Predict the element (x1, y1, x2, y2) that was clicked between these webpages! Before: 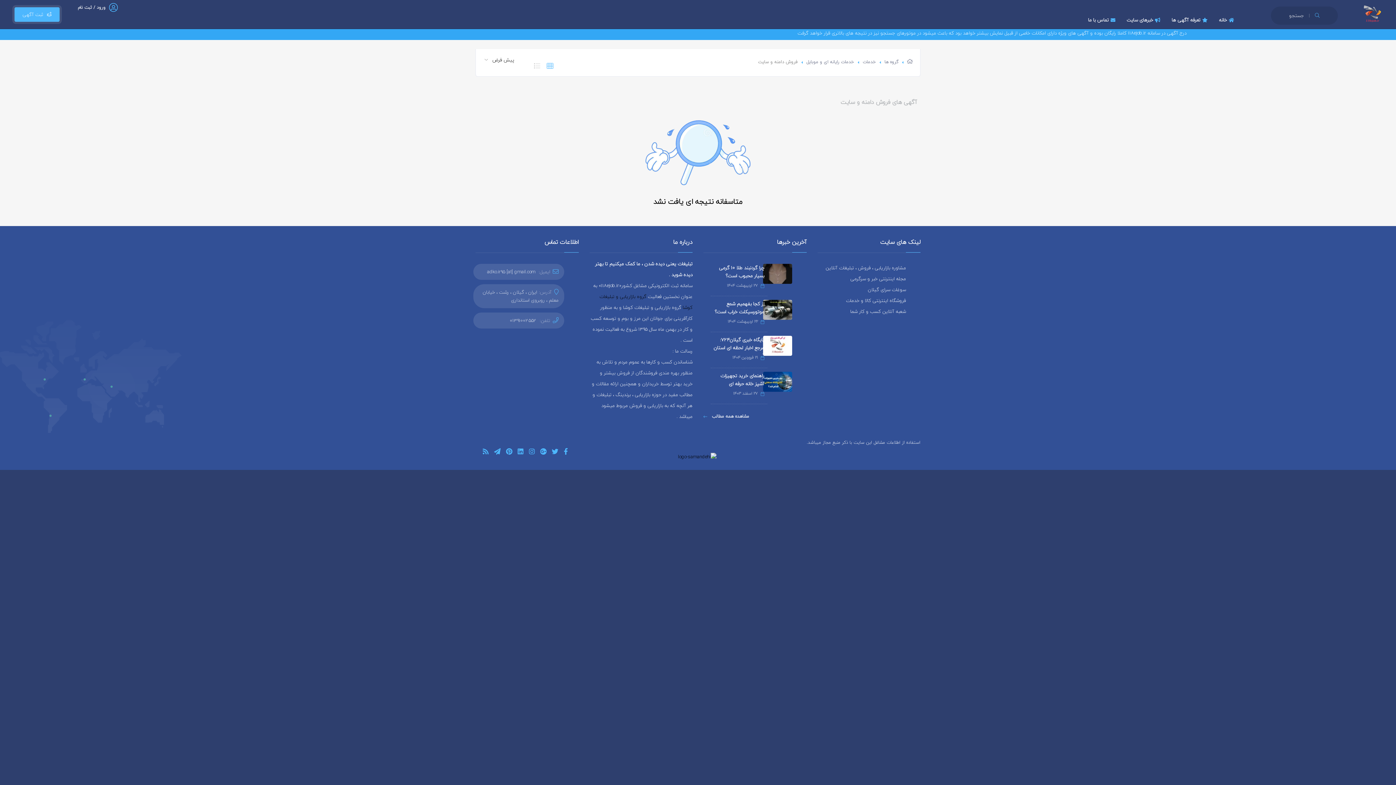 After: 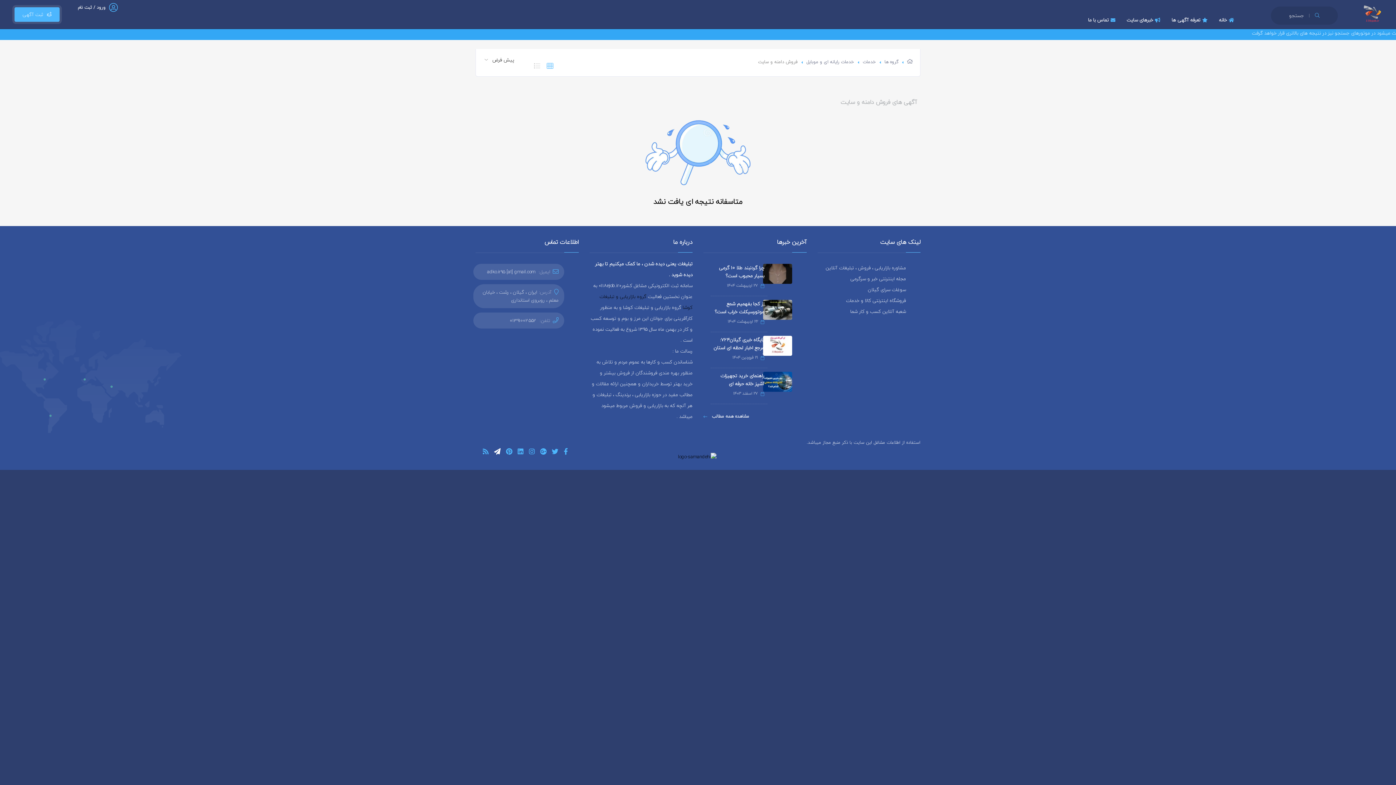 Action: bbox: (494, 448, 500, 456)